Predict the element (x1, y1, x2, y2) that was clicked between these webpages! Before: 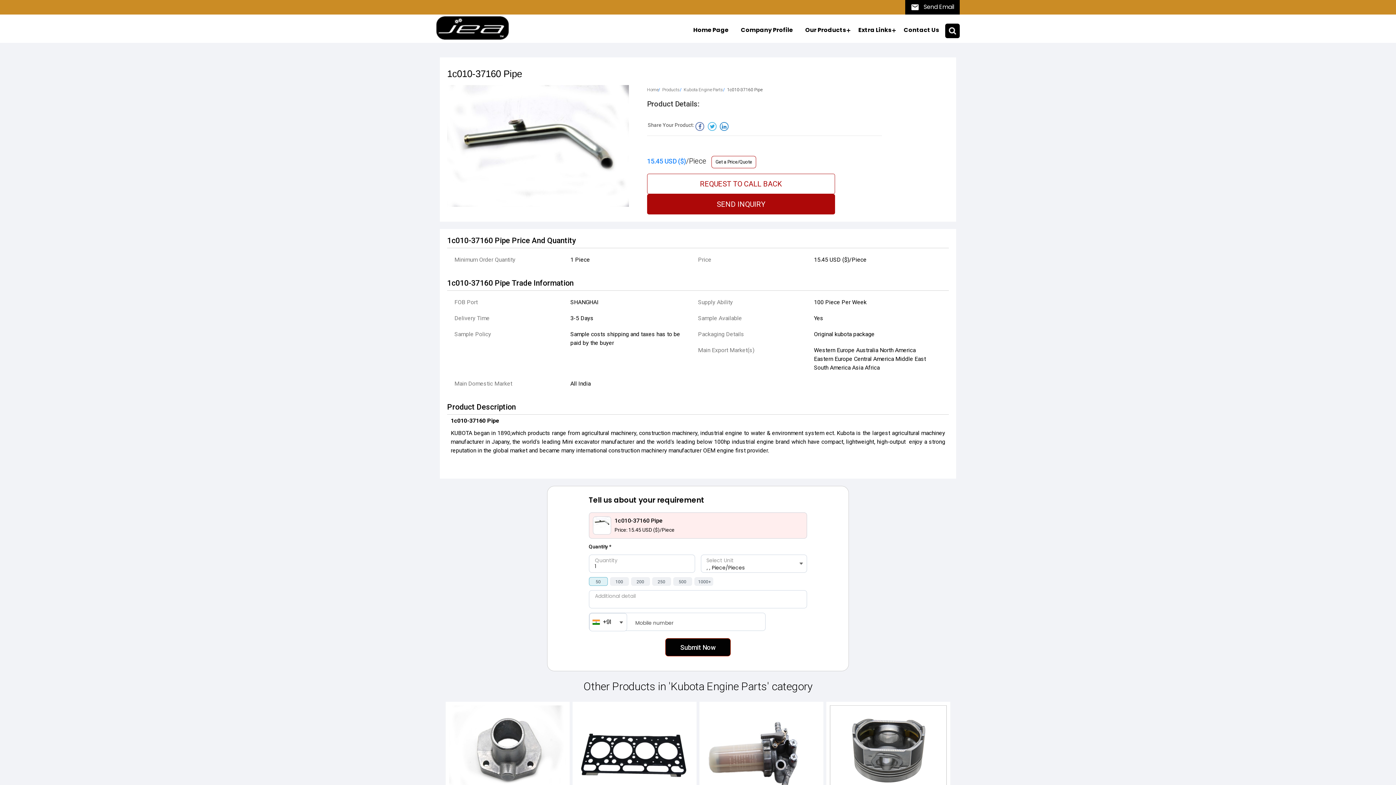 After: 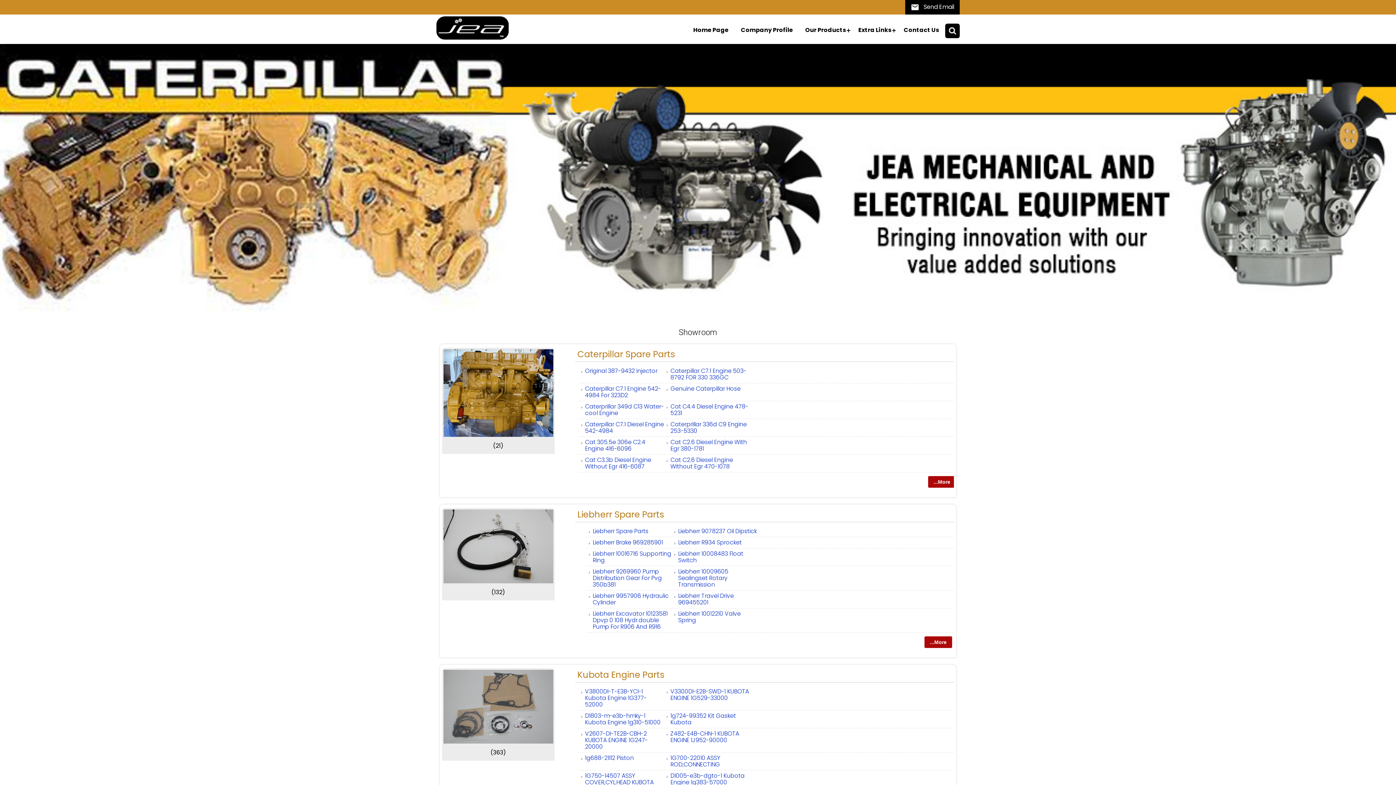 Action: label: Our Products bbox: (799, 23, 852, 36)